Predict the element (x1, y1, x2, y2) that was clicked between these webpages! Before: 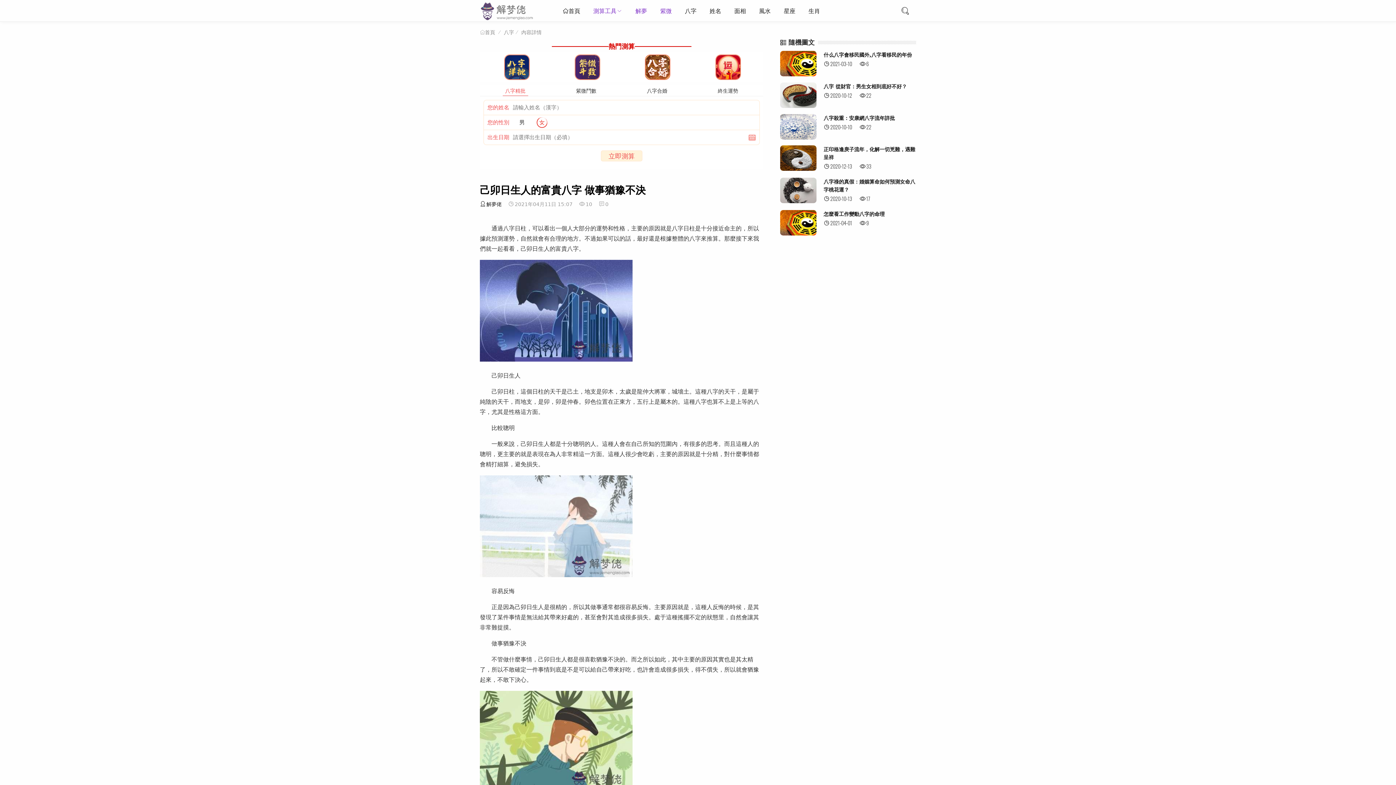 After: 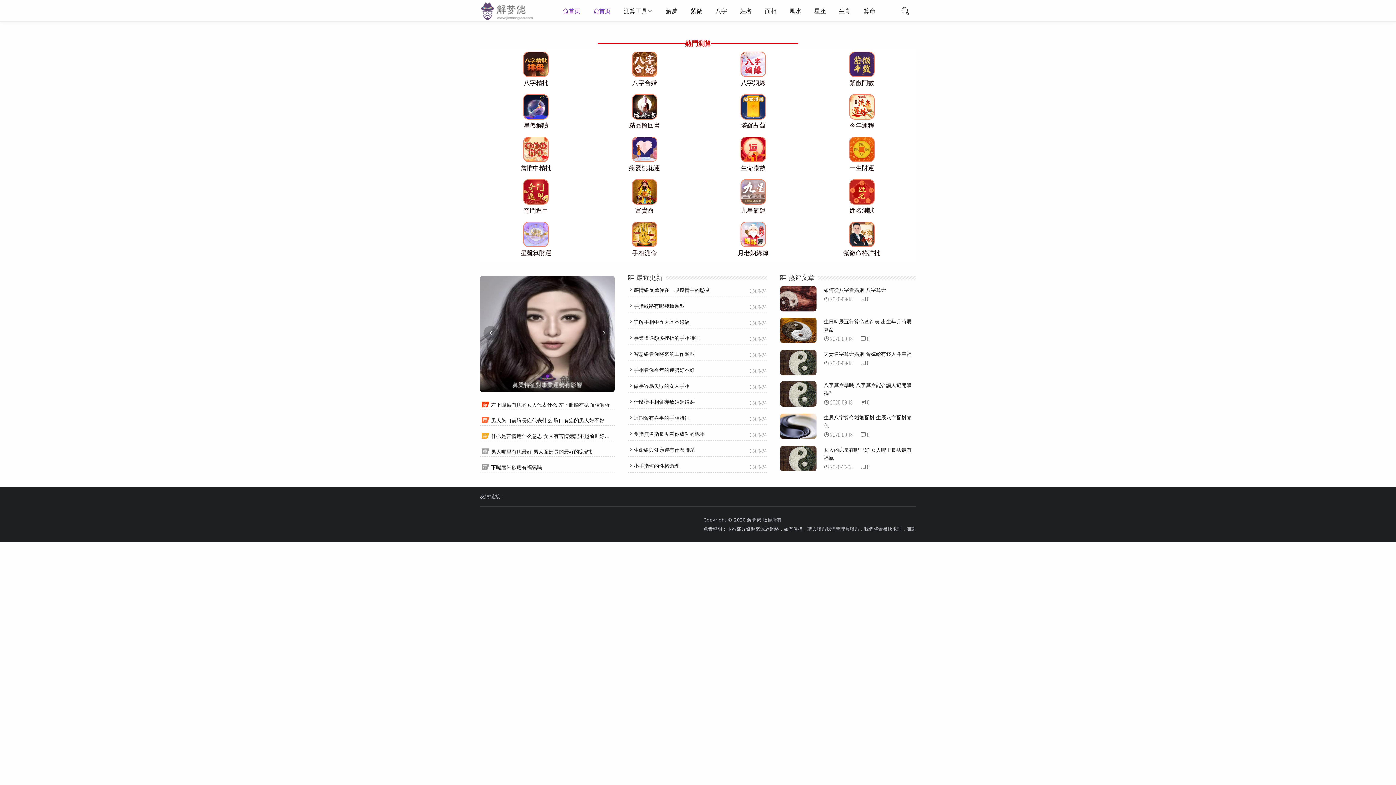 Action: label: 面相 bbox: (728, 0, 752, 21)